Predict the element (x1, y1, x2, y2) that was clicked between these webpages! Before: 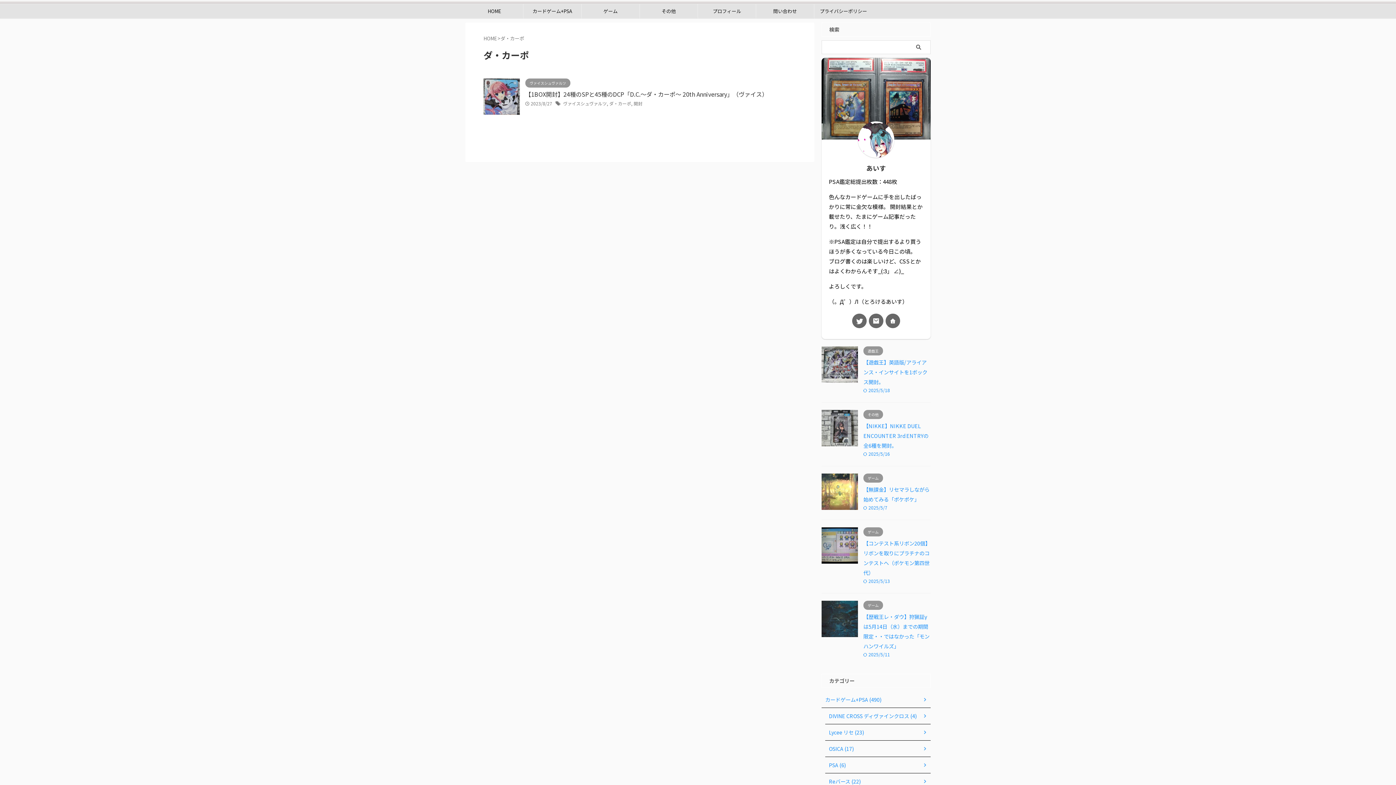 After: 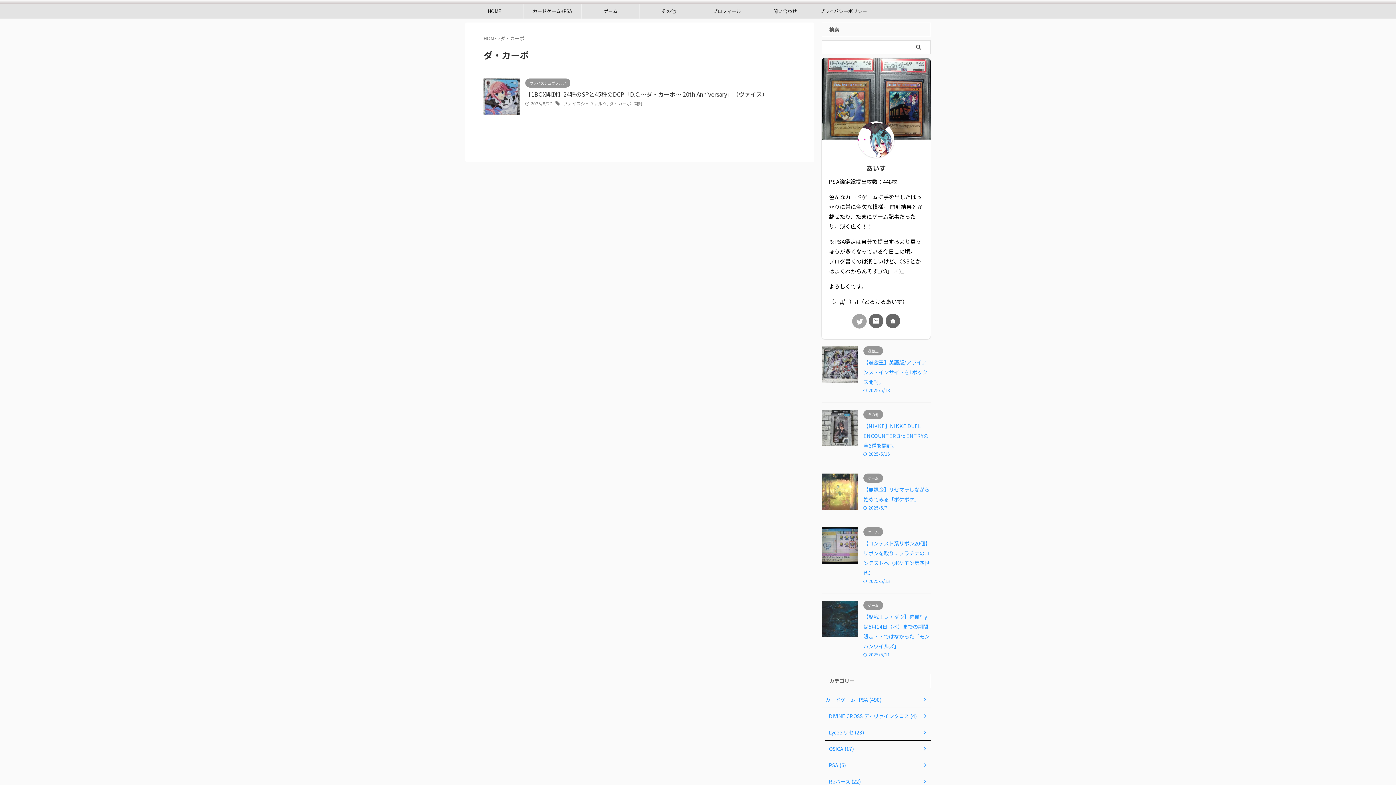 Action: bbox: (852, 313, 866, 328)